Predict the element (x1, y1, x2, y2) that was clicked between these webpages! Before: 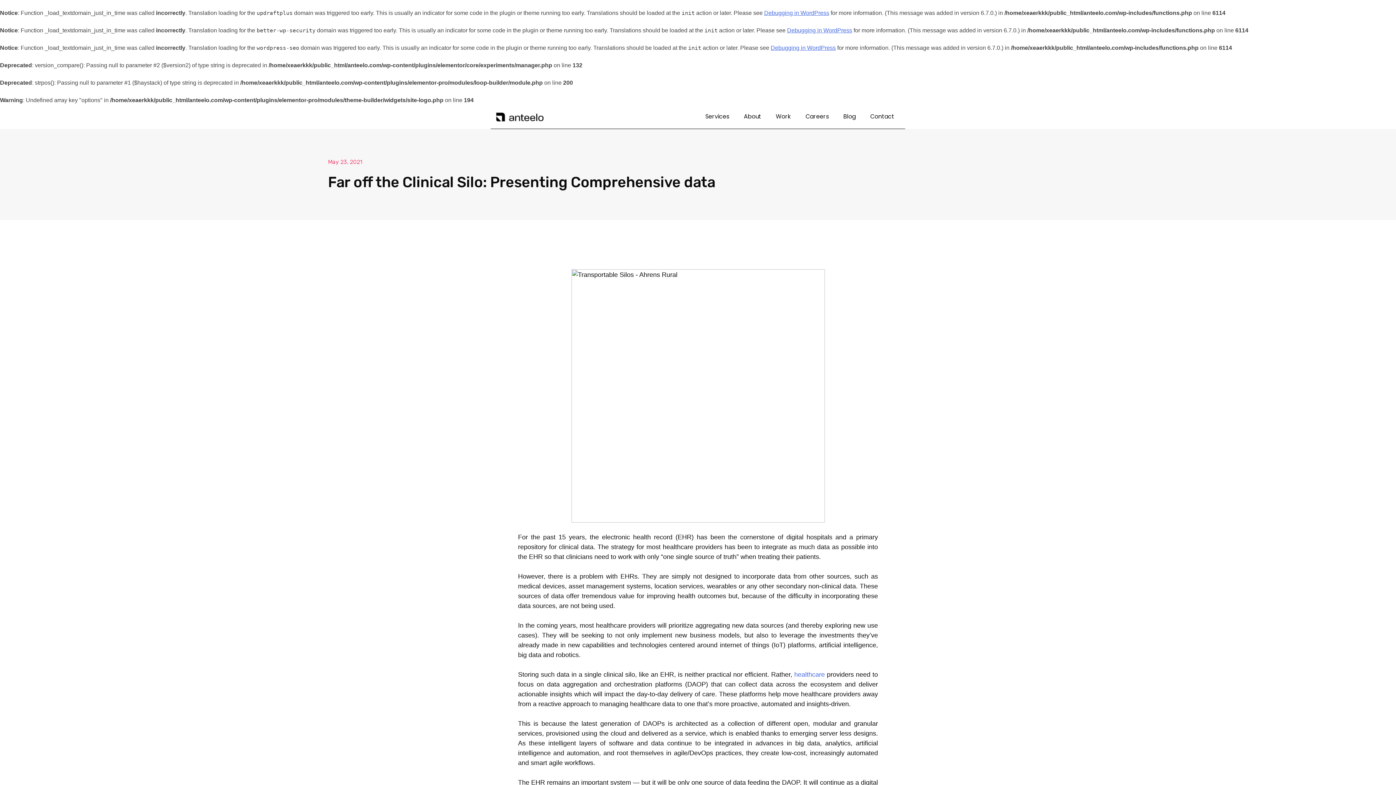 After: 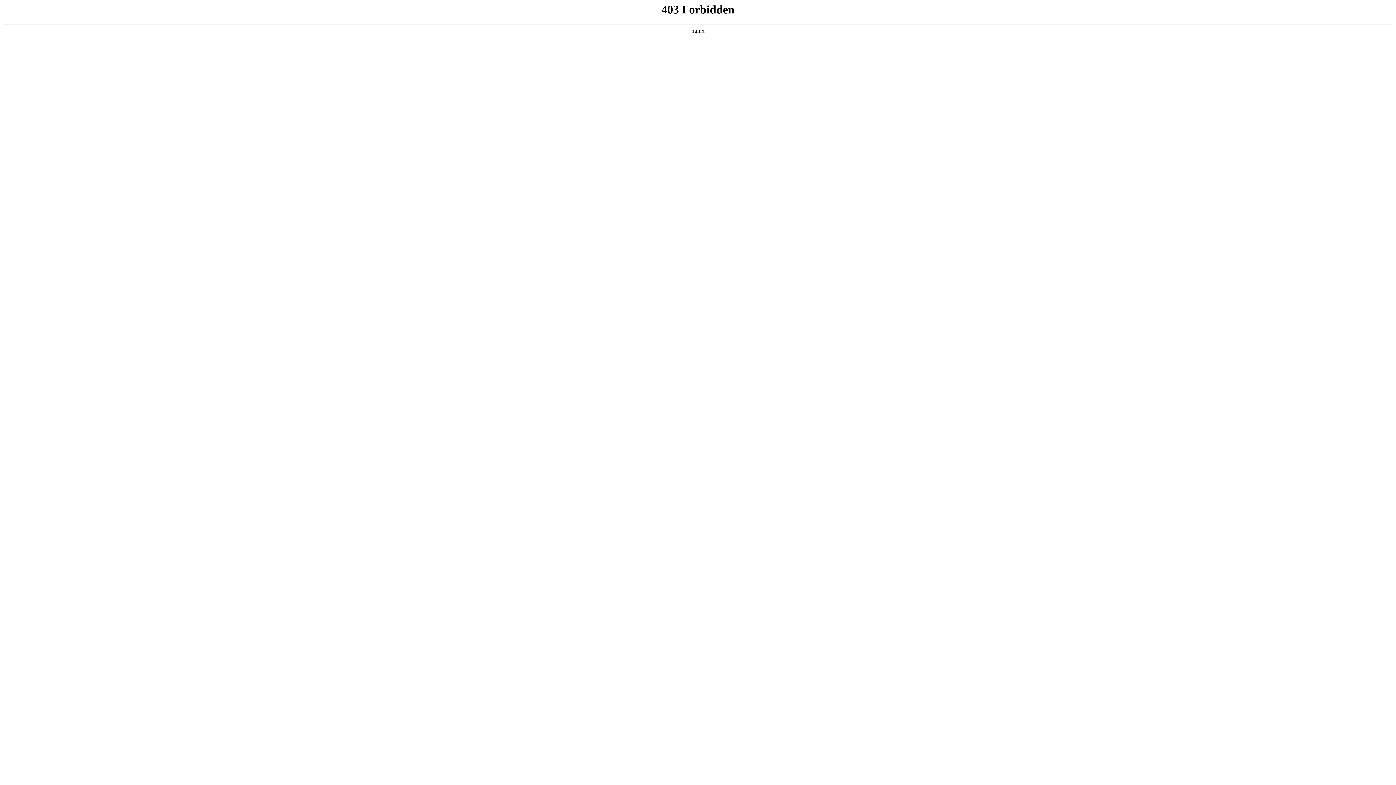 Action: label: Debugging in WordPress bbox: (764, 9, 829, 16)